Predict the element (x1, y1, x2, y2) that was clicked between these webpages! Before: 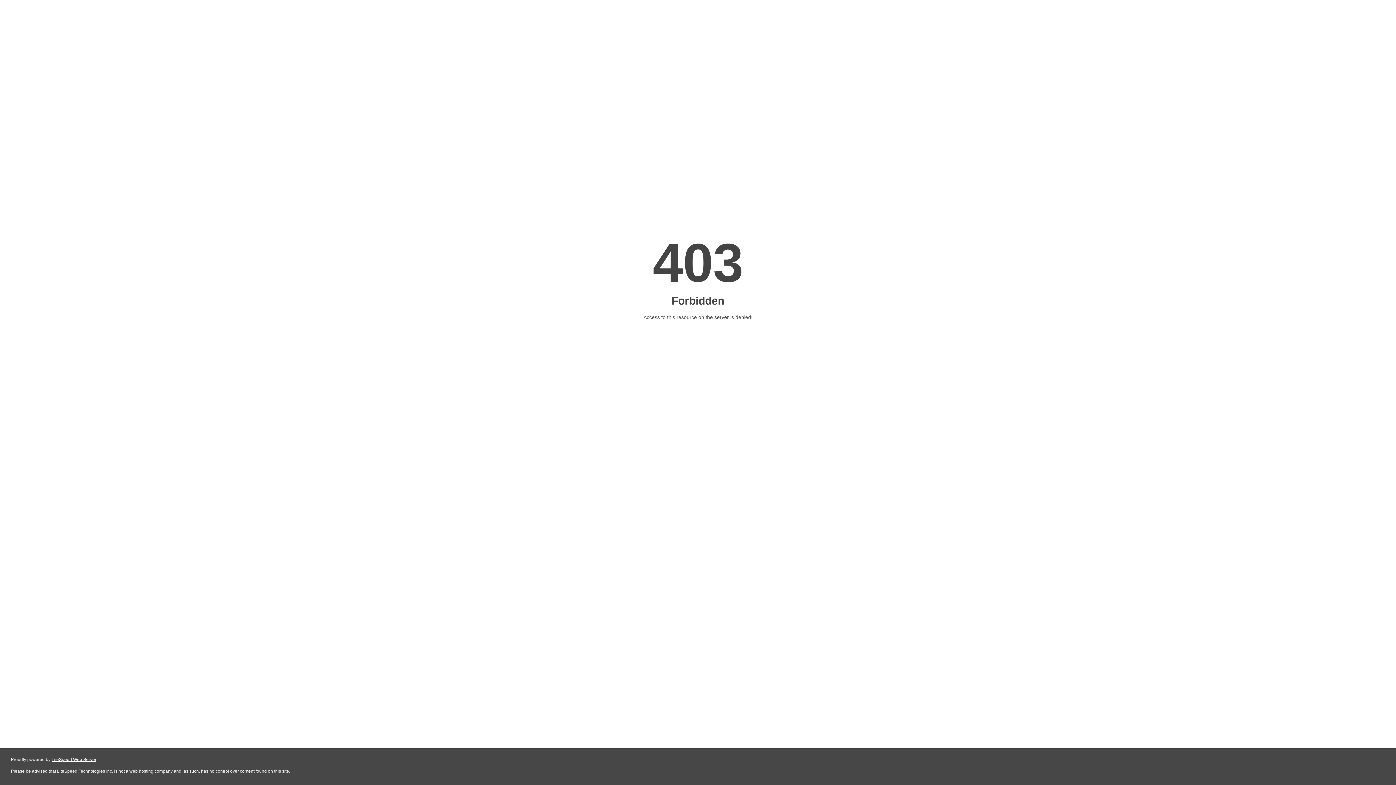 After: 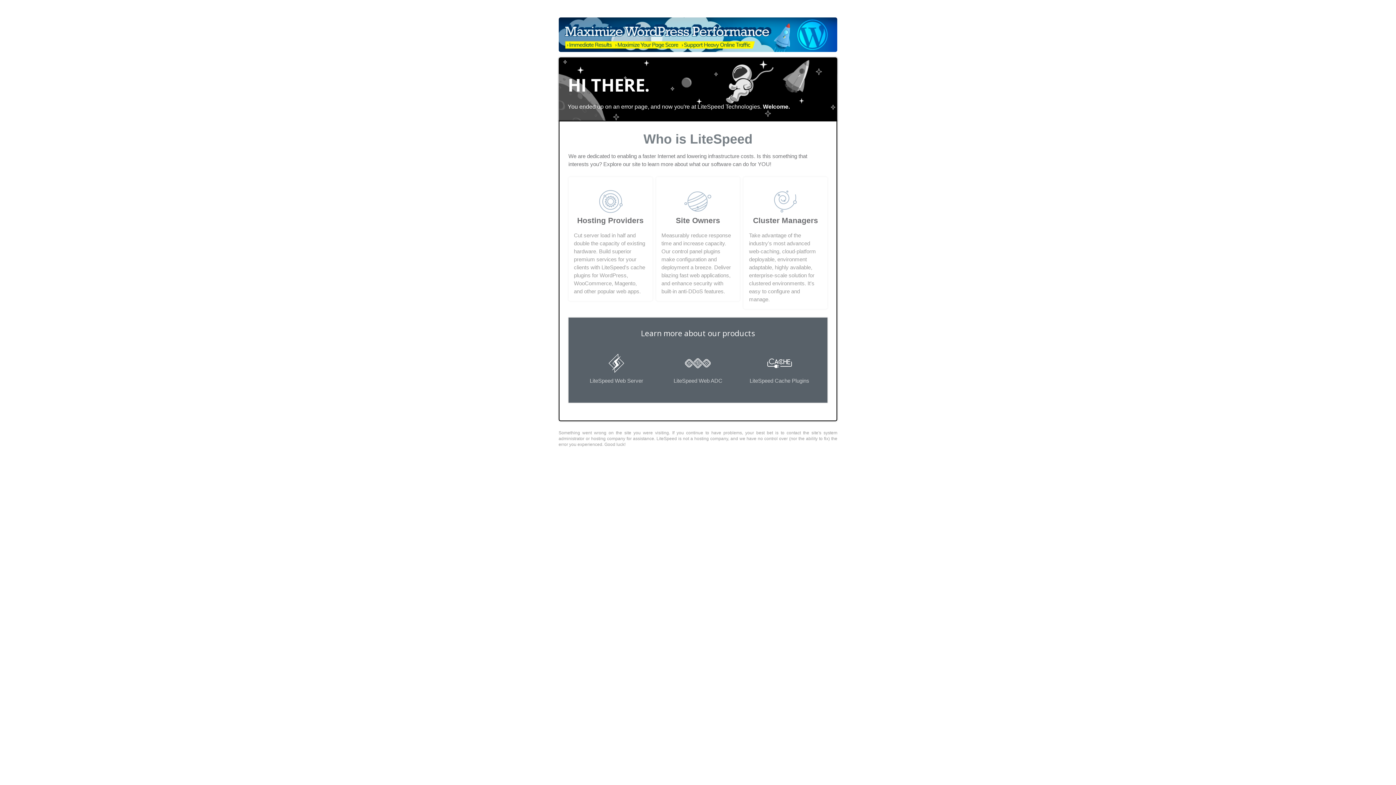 Action: bbox: (51, 757, 96, 762) label: LiteSpeed Web Server